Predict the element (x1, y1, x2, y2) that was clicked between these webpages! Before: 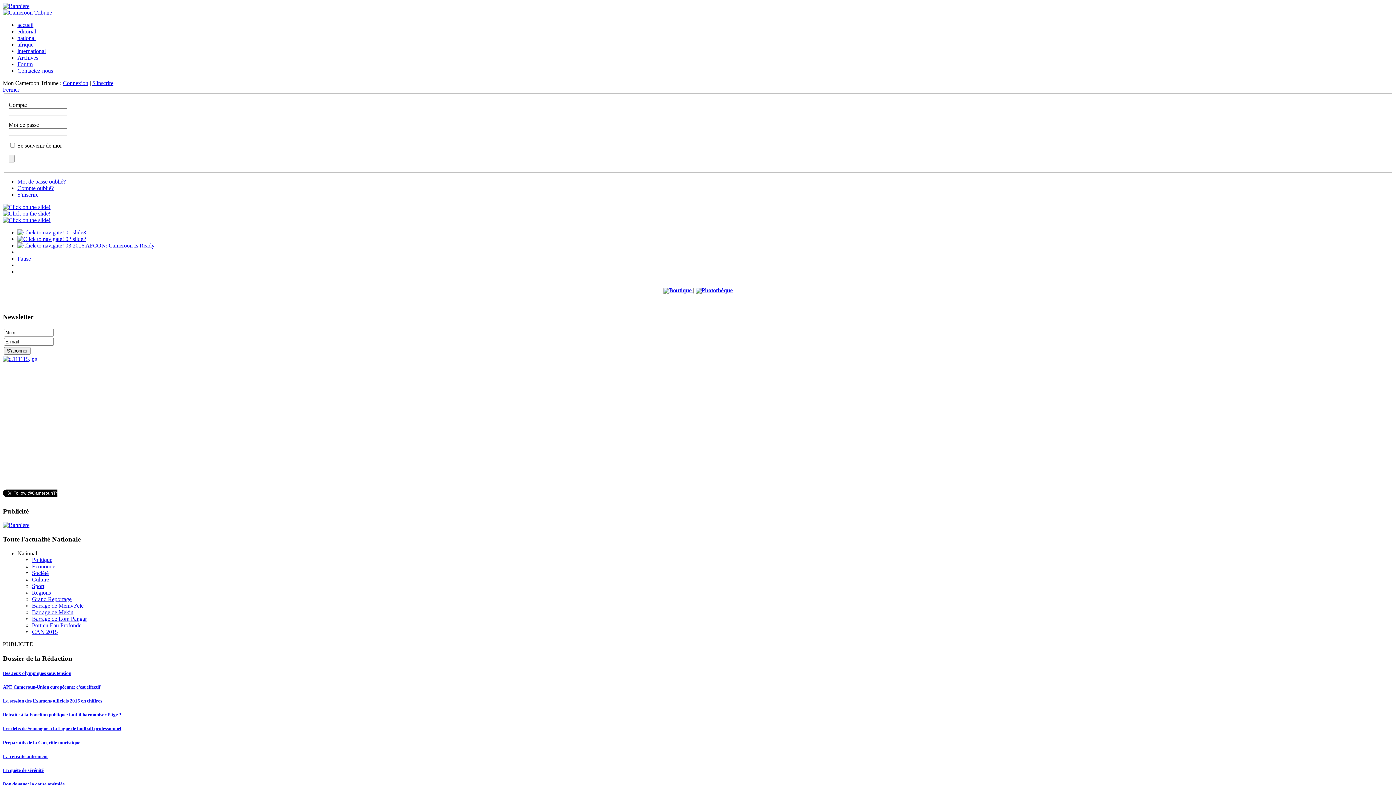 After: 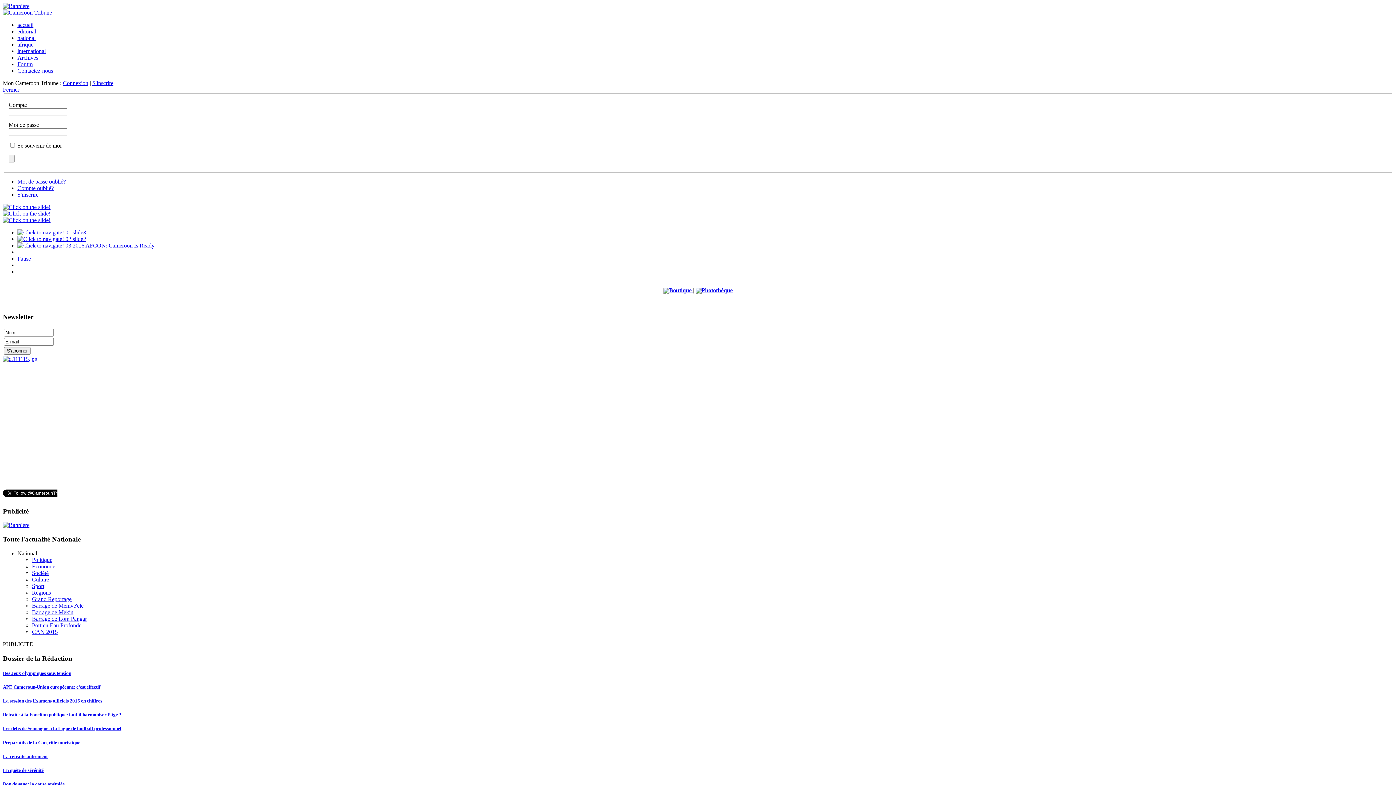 Action: label: Fermer bbox: (2, 86, 19, 92)